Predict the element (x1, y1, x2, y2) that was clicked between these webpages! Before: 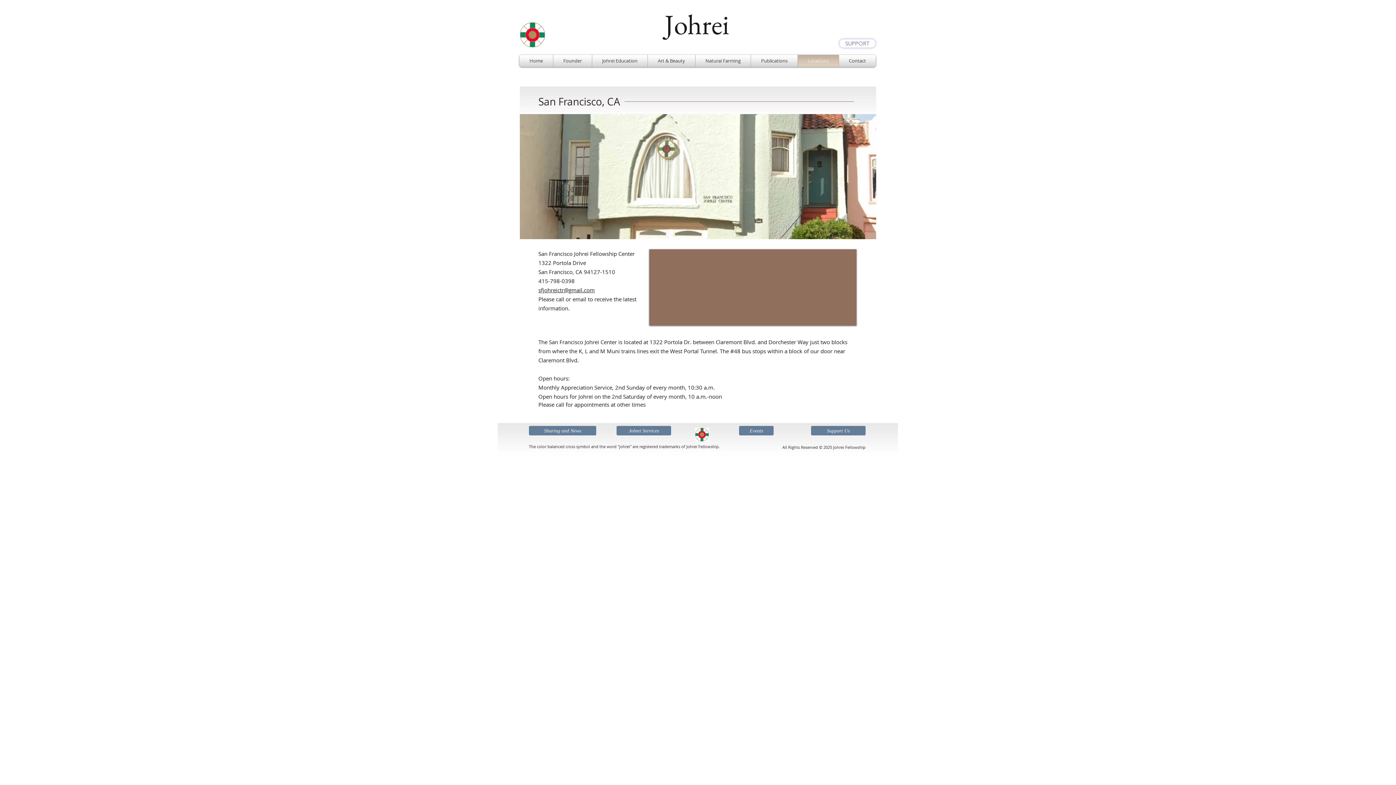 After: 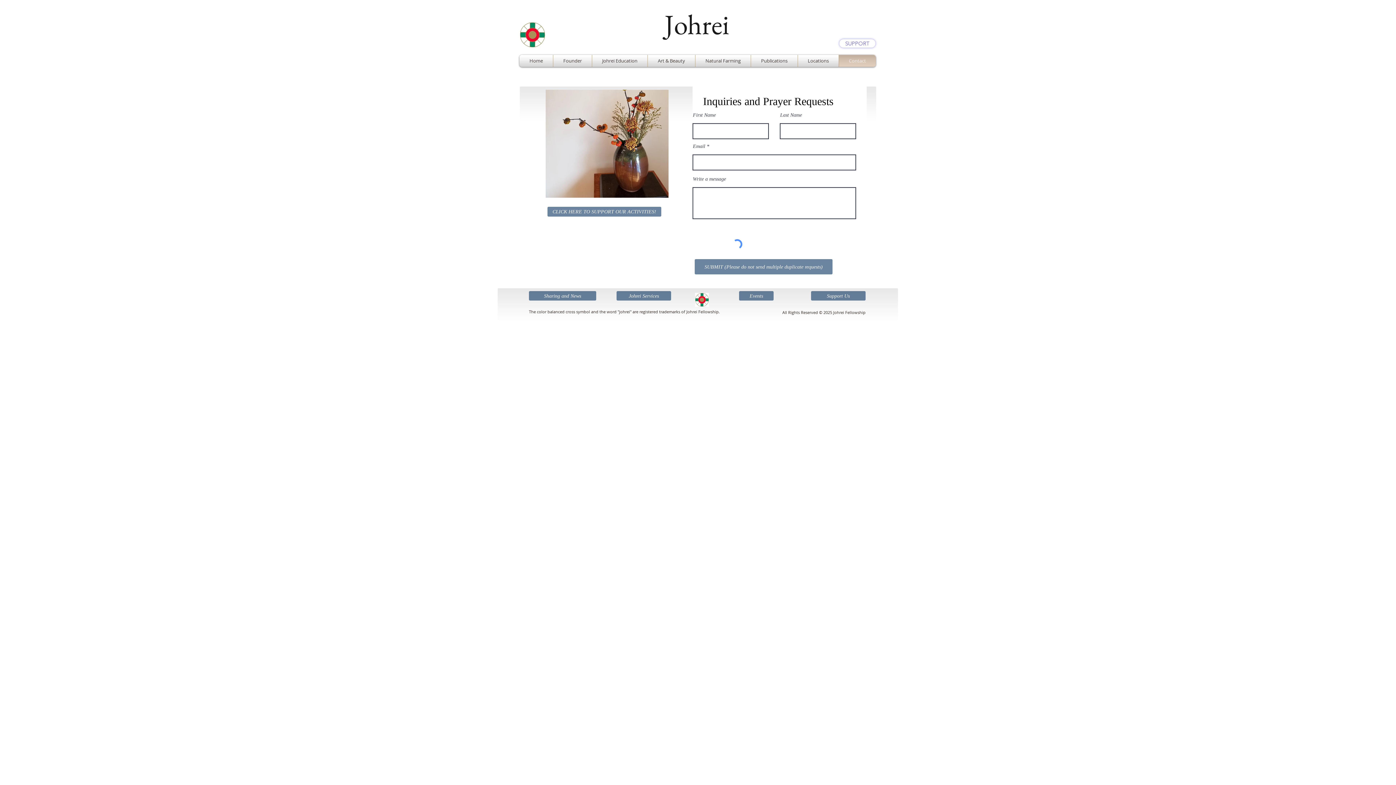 Action: bbox: (841, 54, 874, 66) label: Contact